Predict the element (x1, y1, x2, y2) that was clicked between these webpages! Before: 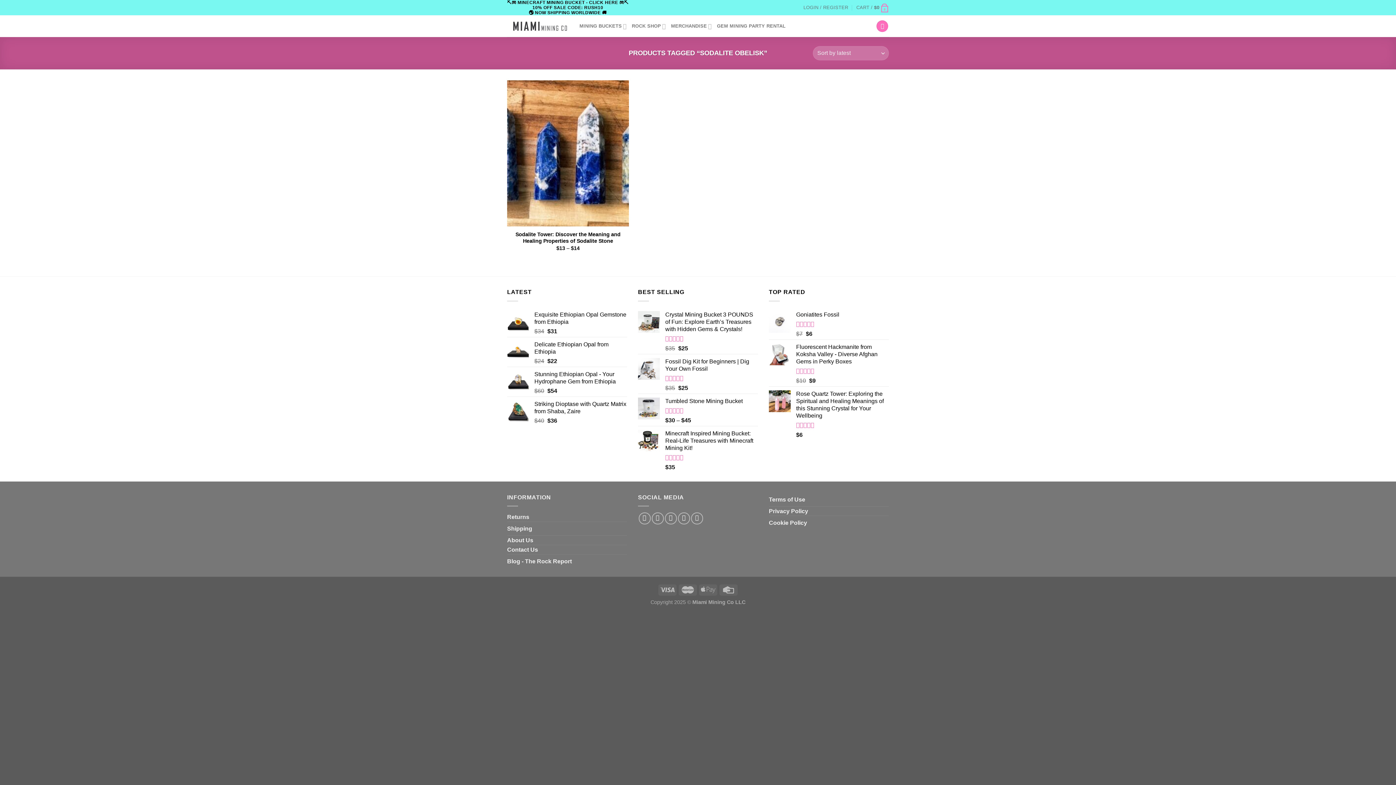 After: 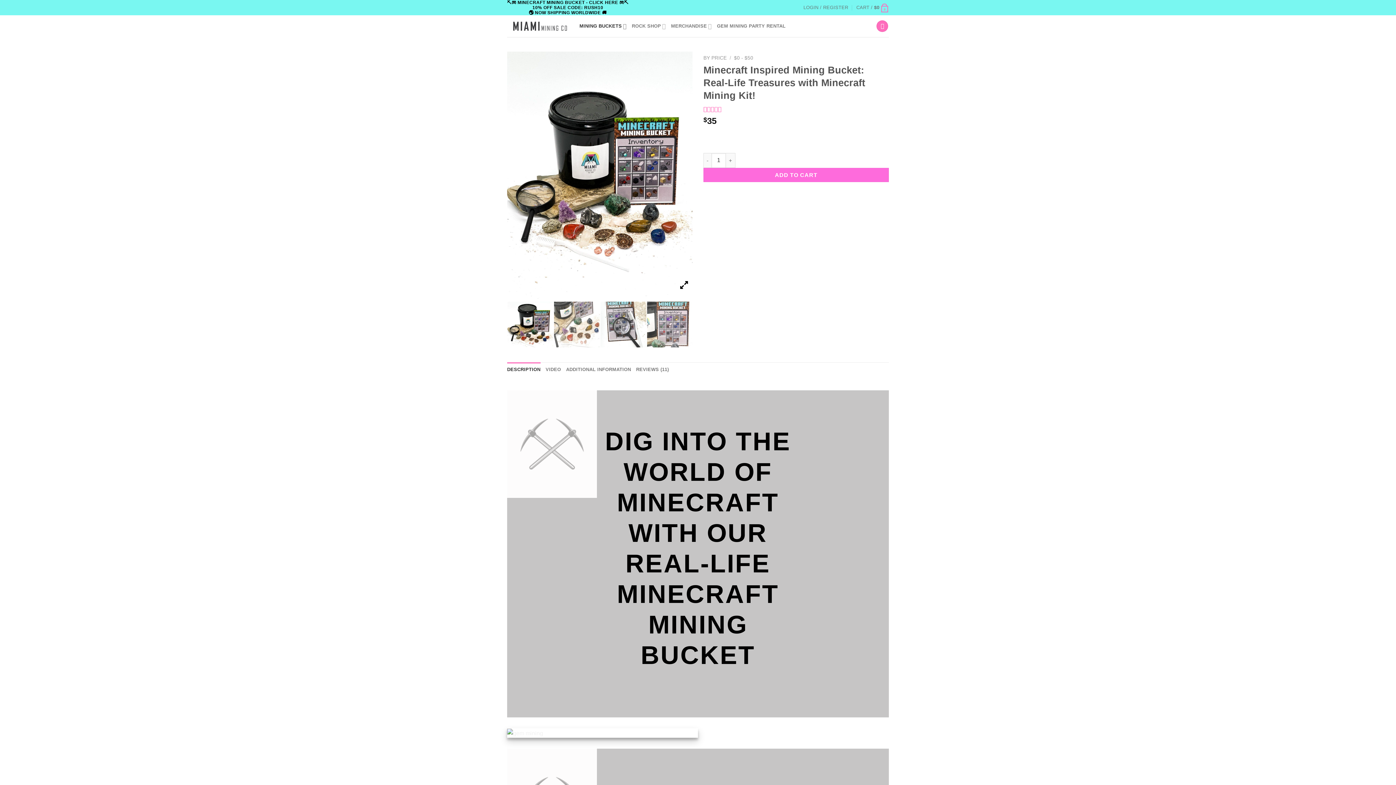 Action: label: ⛏️🎮 MINECRAFT MINING BUCKET - CLICK HERE 🎮⛏️ bbox: (507, 0, 628, 5)